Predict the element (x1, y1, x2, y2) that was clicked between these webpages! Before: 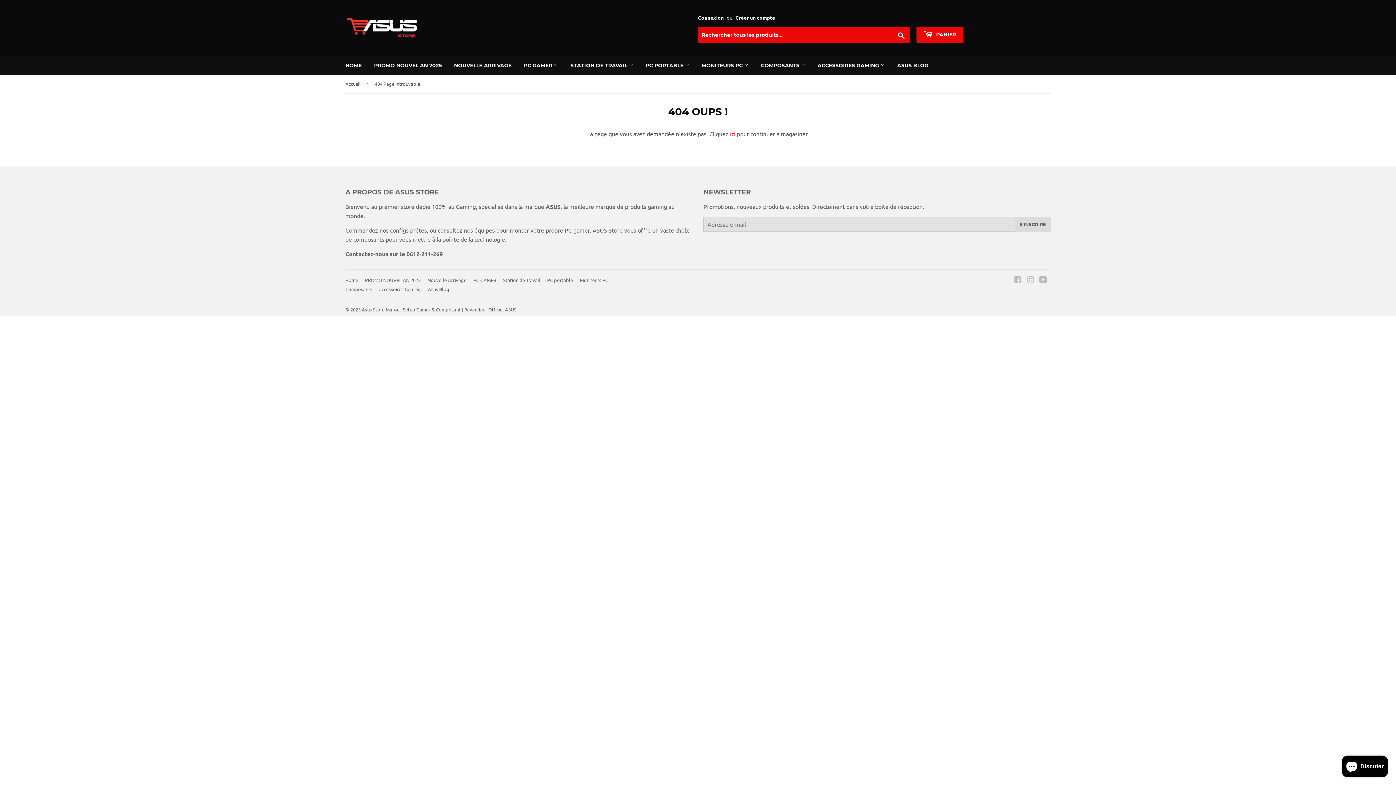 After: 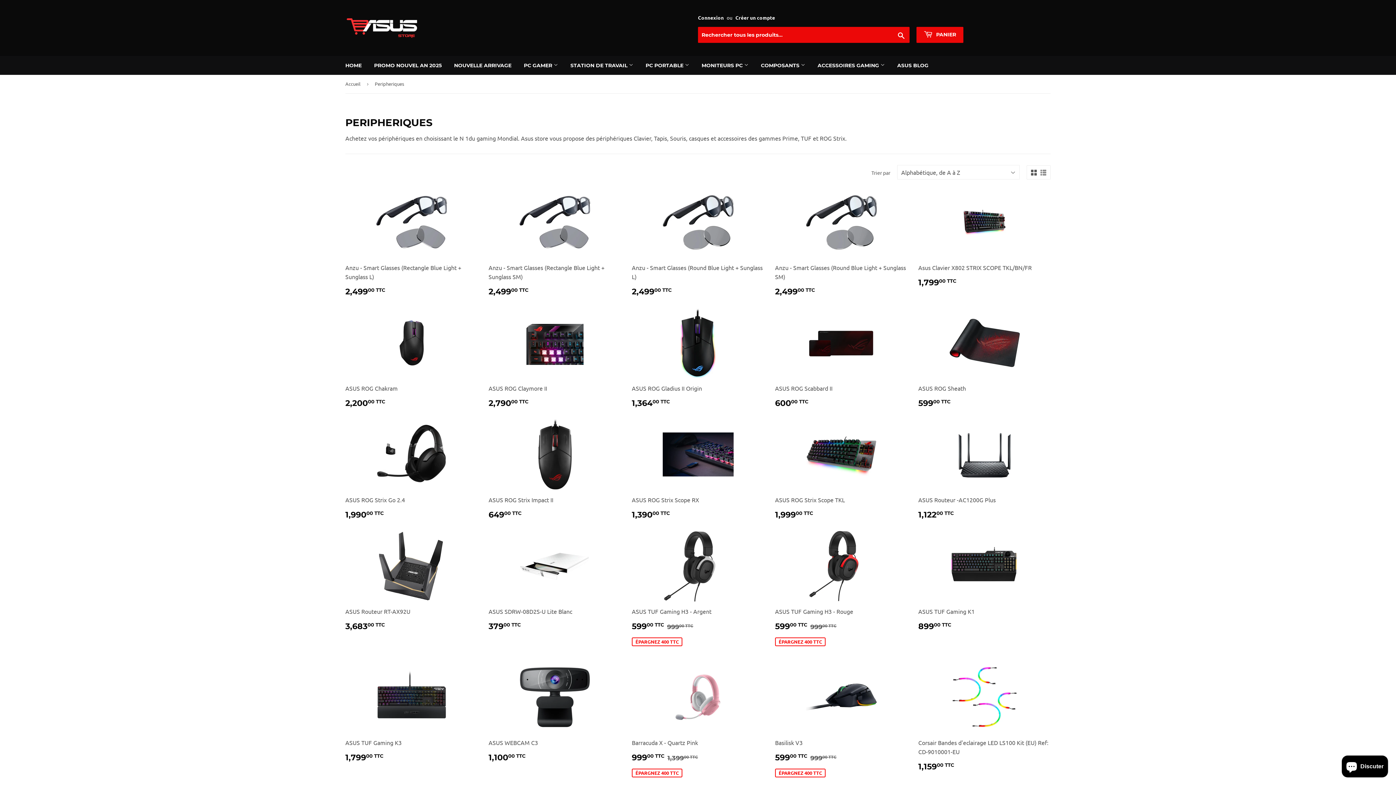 Action: label: ACCESSOIRES GAMING  bbox: (812, 56, 890, 74)